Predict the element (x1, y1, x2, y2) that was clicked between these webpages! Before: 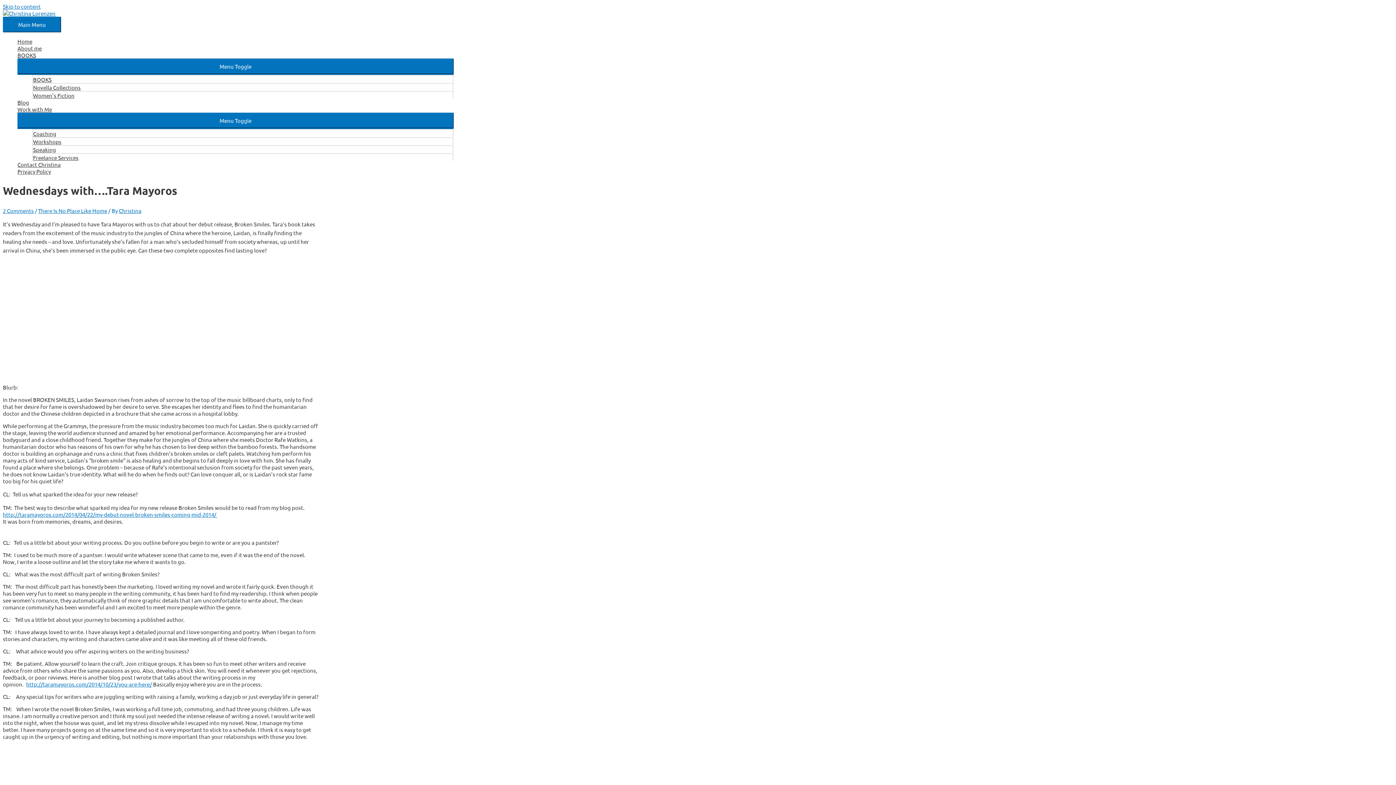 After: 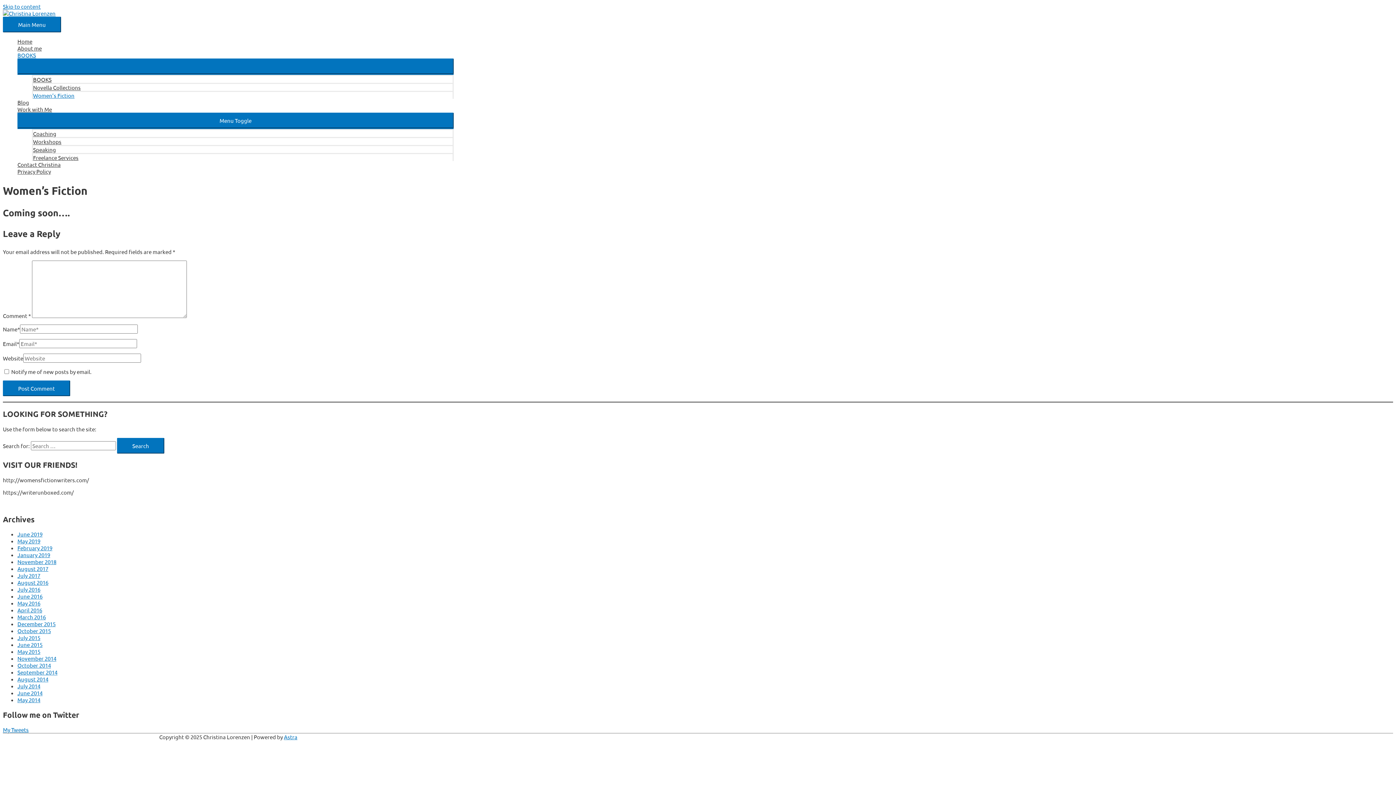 Action: label: Women’s Fiction bbox: (32, 90, 453, 98)